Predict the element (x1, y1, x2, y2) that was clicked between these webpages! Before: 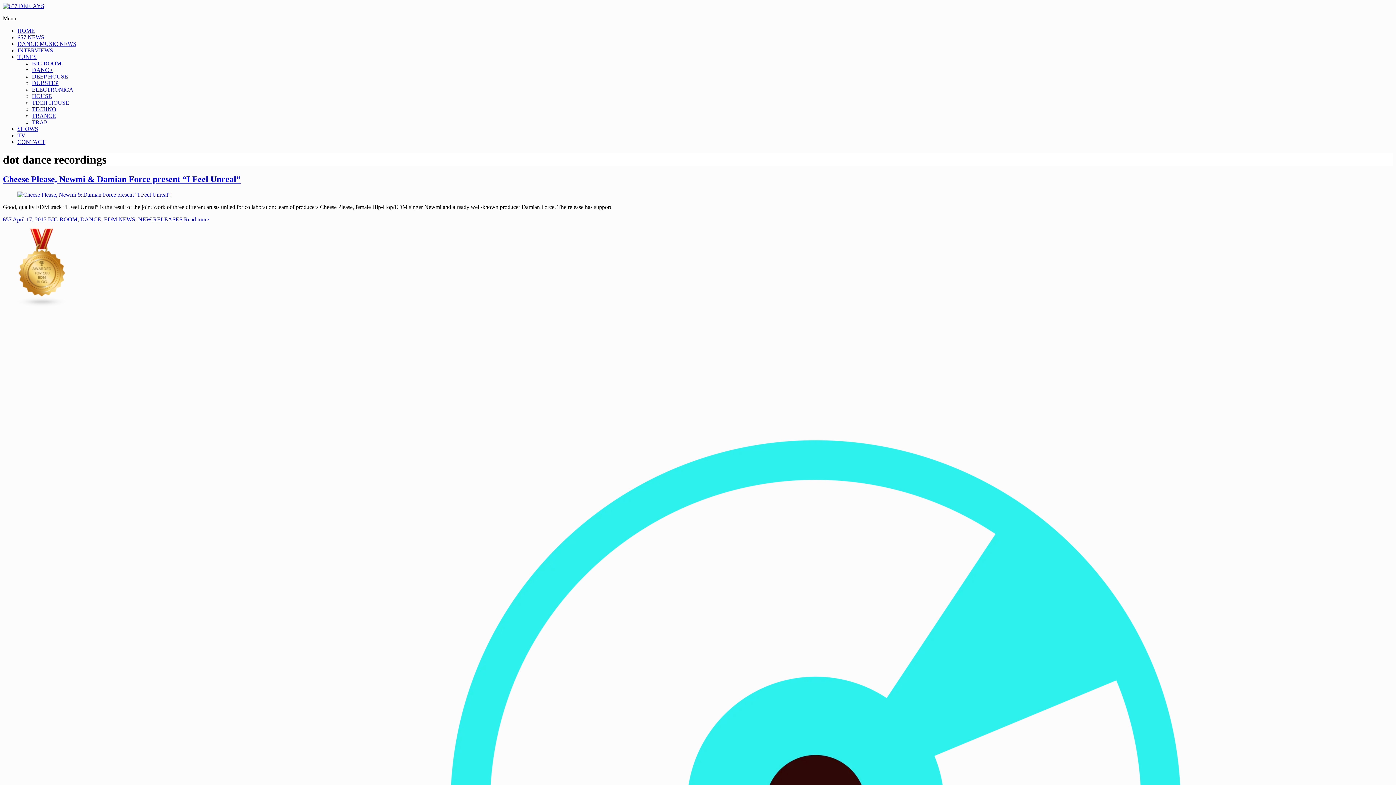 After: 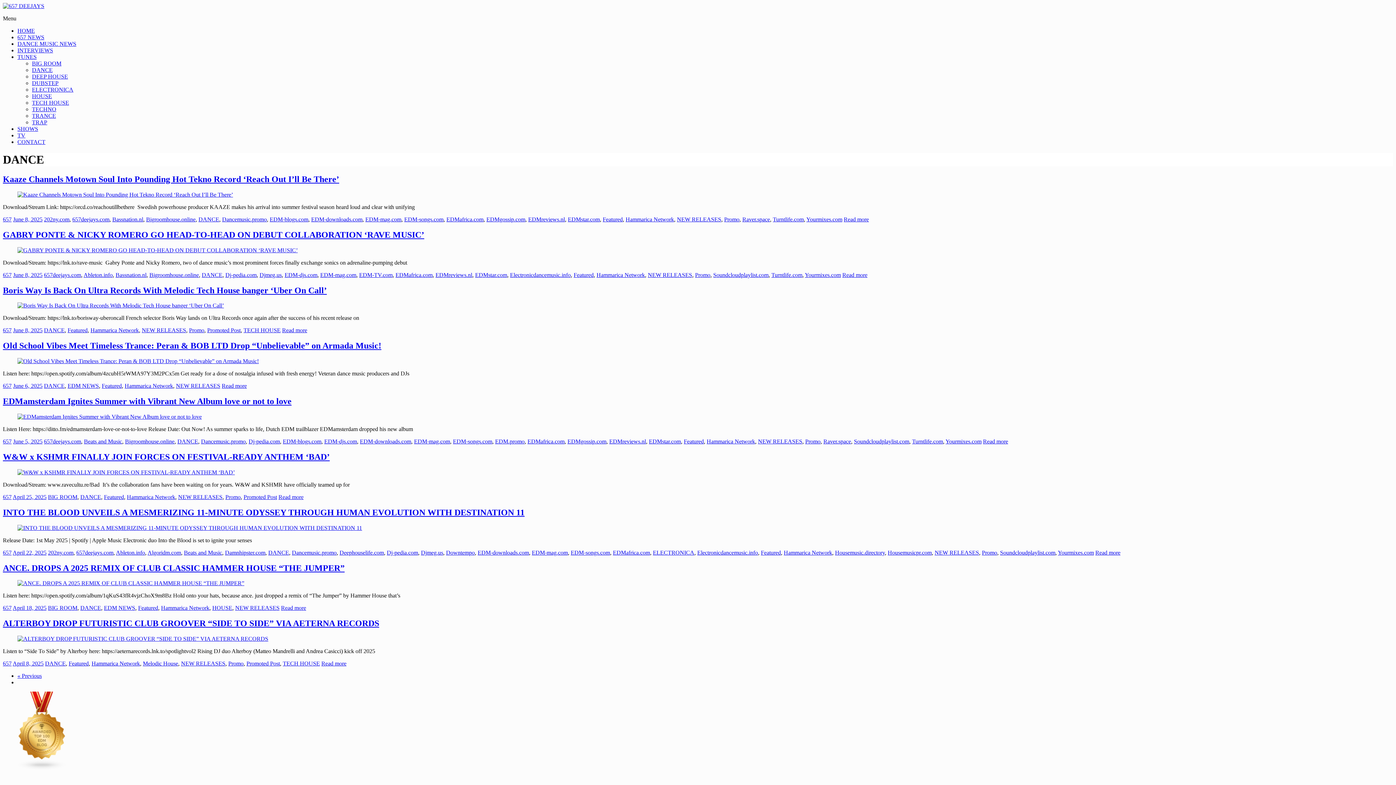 Action: label: DANCE bbox: (80, 216, 101, 222)